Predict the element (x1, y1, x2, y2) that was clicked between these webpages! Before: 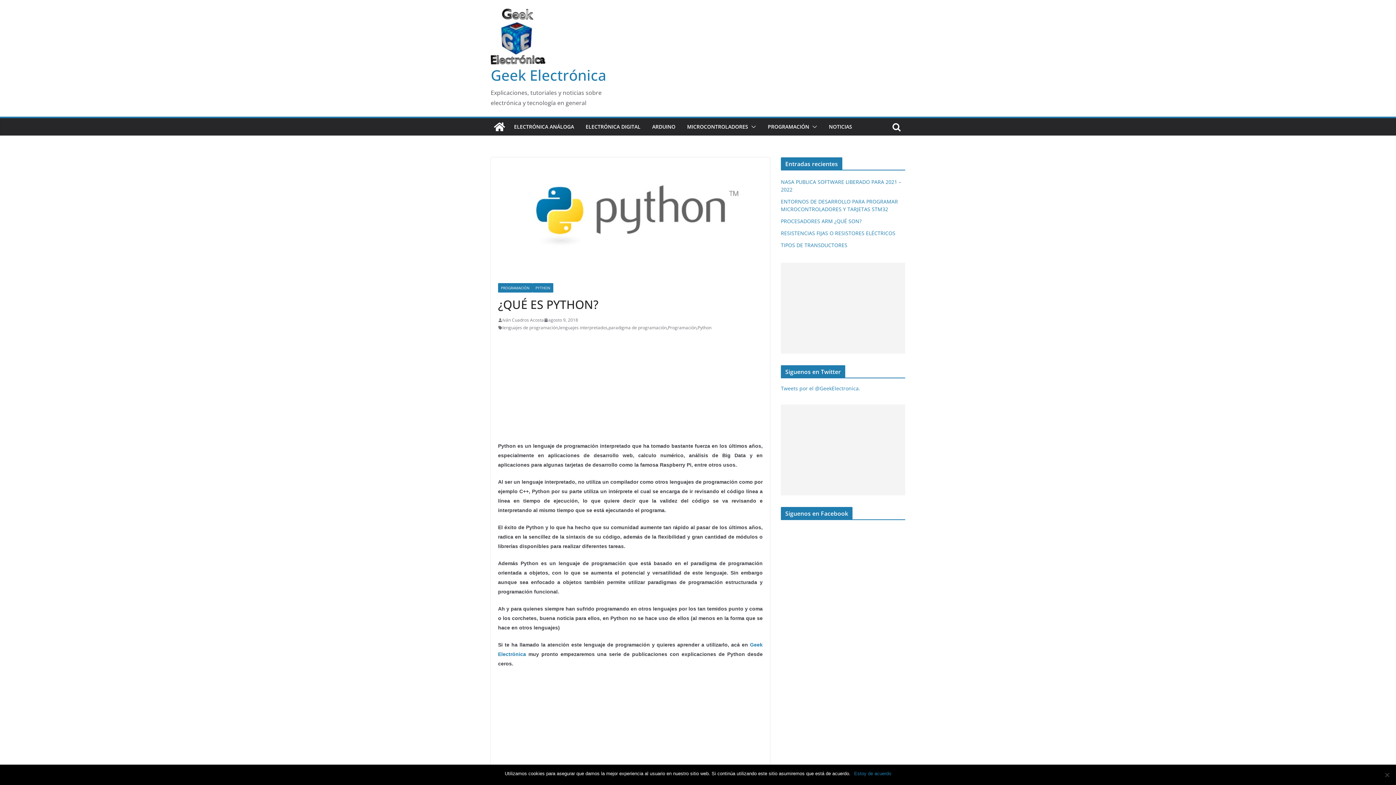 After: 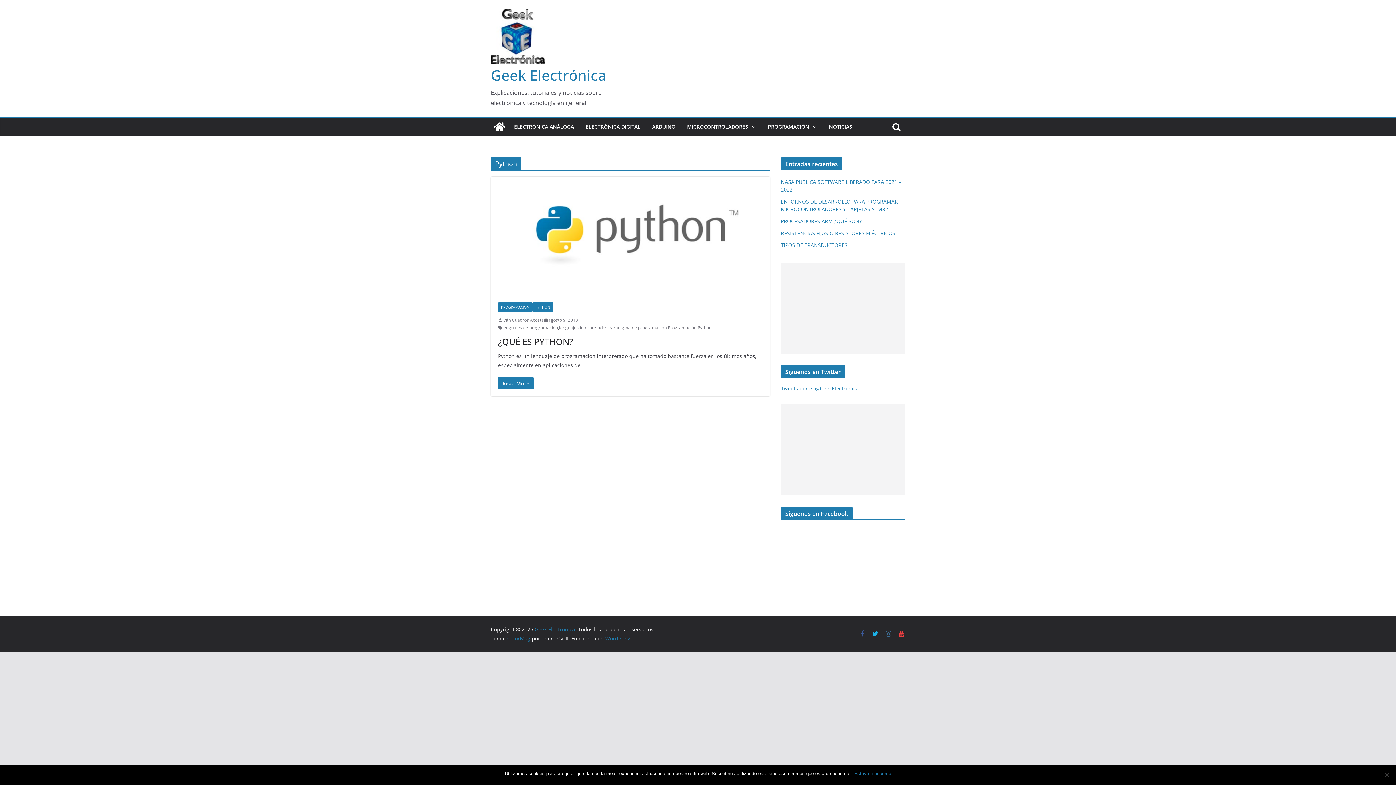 Action: bbox: (532, 283, 553, 292) label: PYTHON